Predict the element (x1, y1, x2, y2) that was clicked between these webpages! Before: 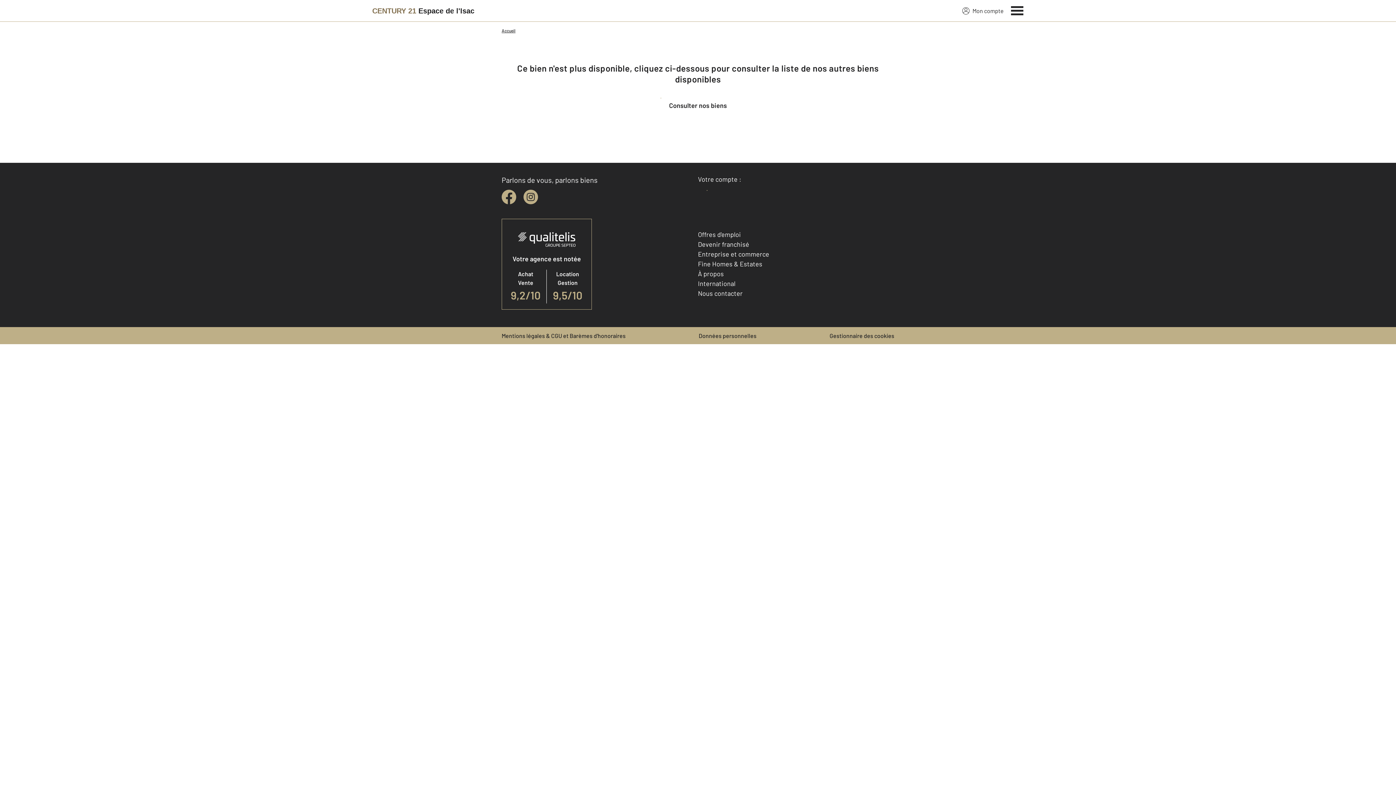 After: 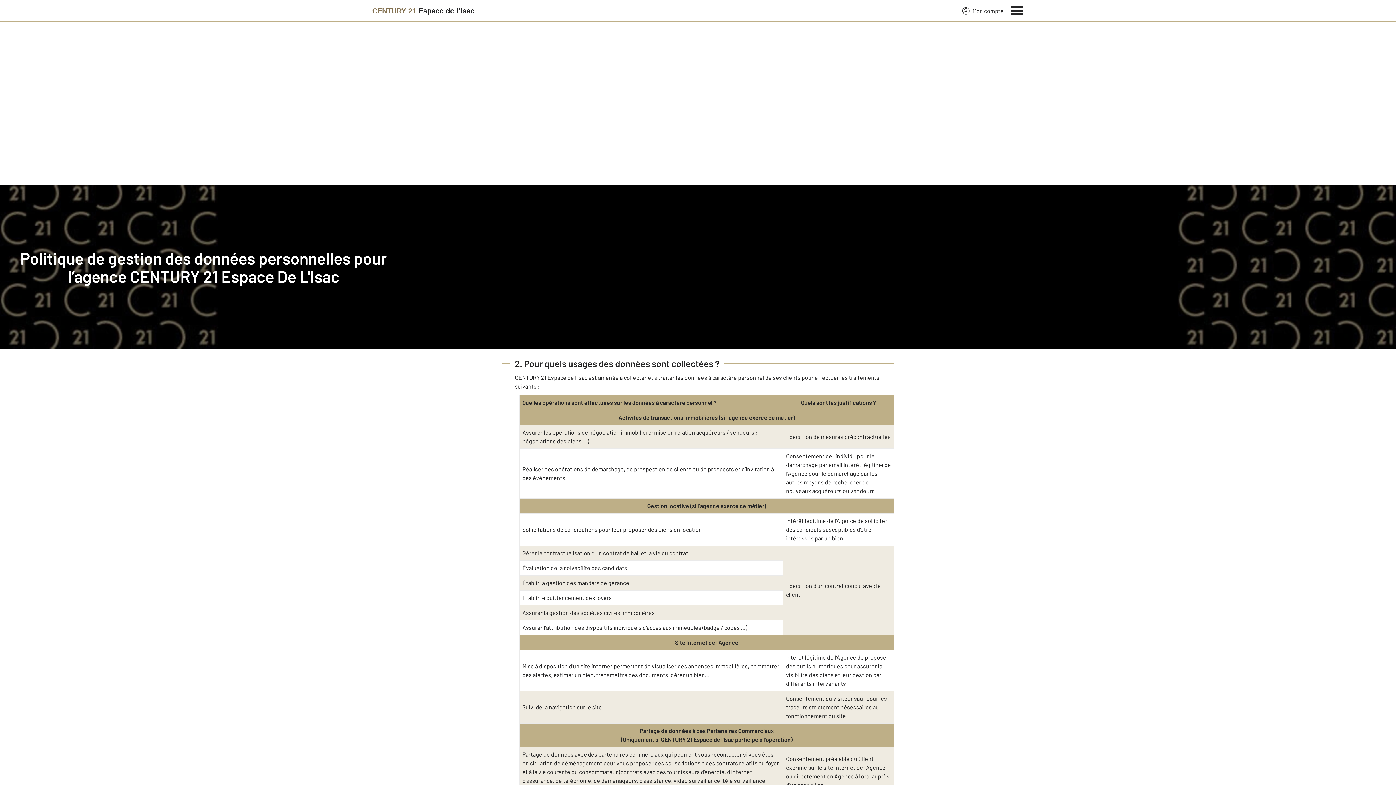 Action: label: Données personnelles bbox: (698, 332, 756, 339)